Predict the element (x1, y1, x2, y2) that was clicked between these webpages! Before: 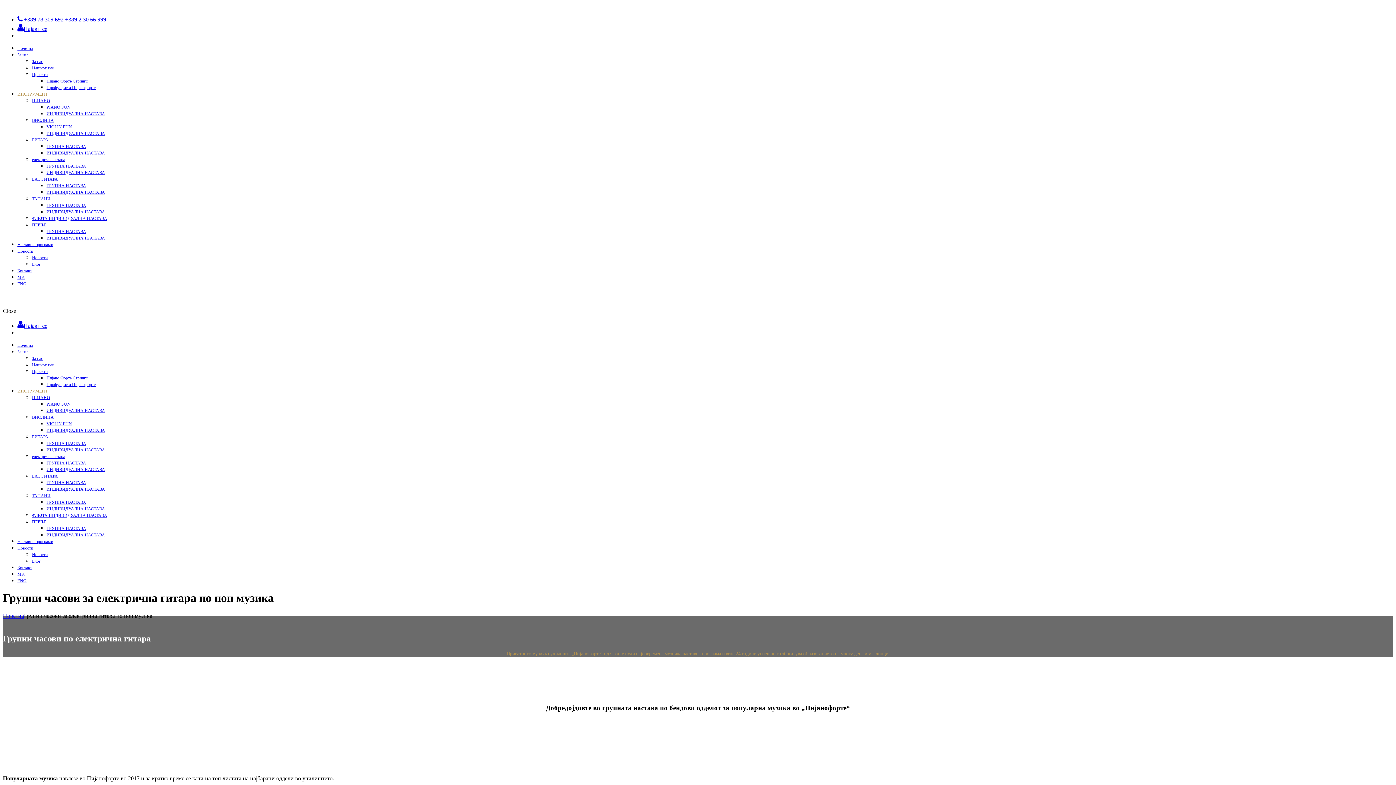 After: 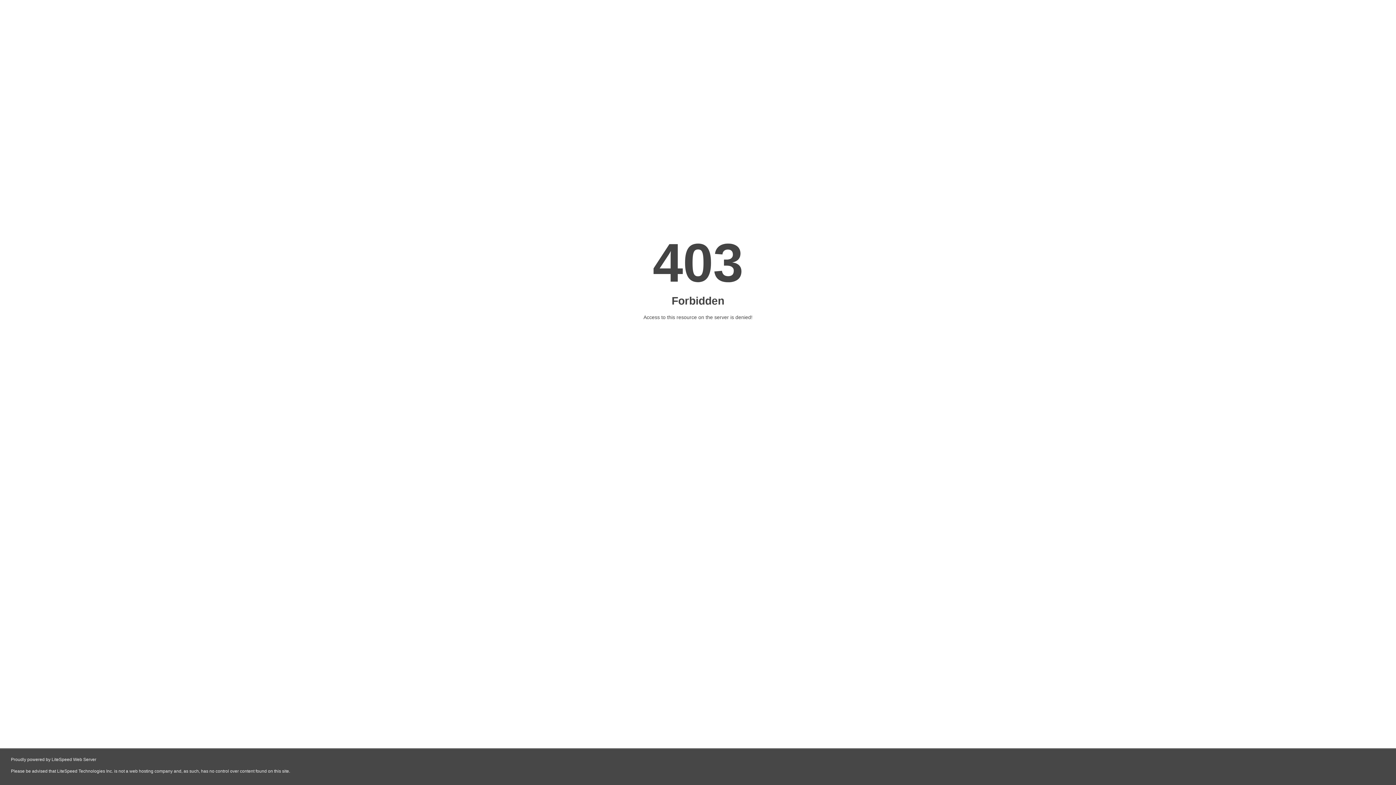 Action: bbox: (32, 65, 54, 70) label: Нашиот тим